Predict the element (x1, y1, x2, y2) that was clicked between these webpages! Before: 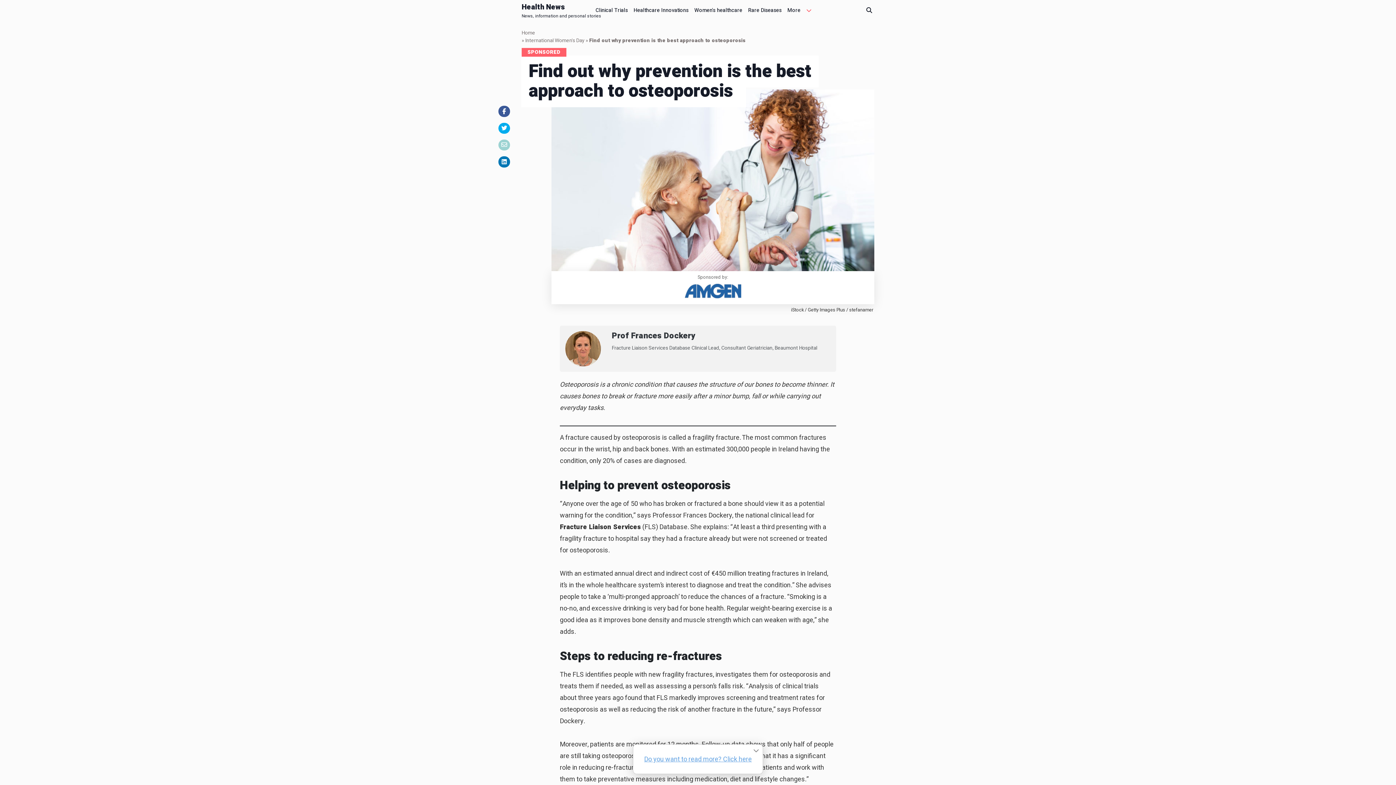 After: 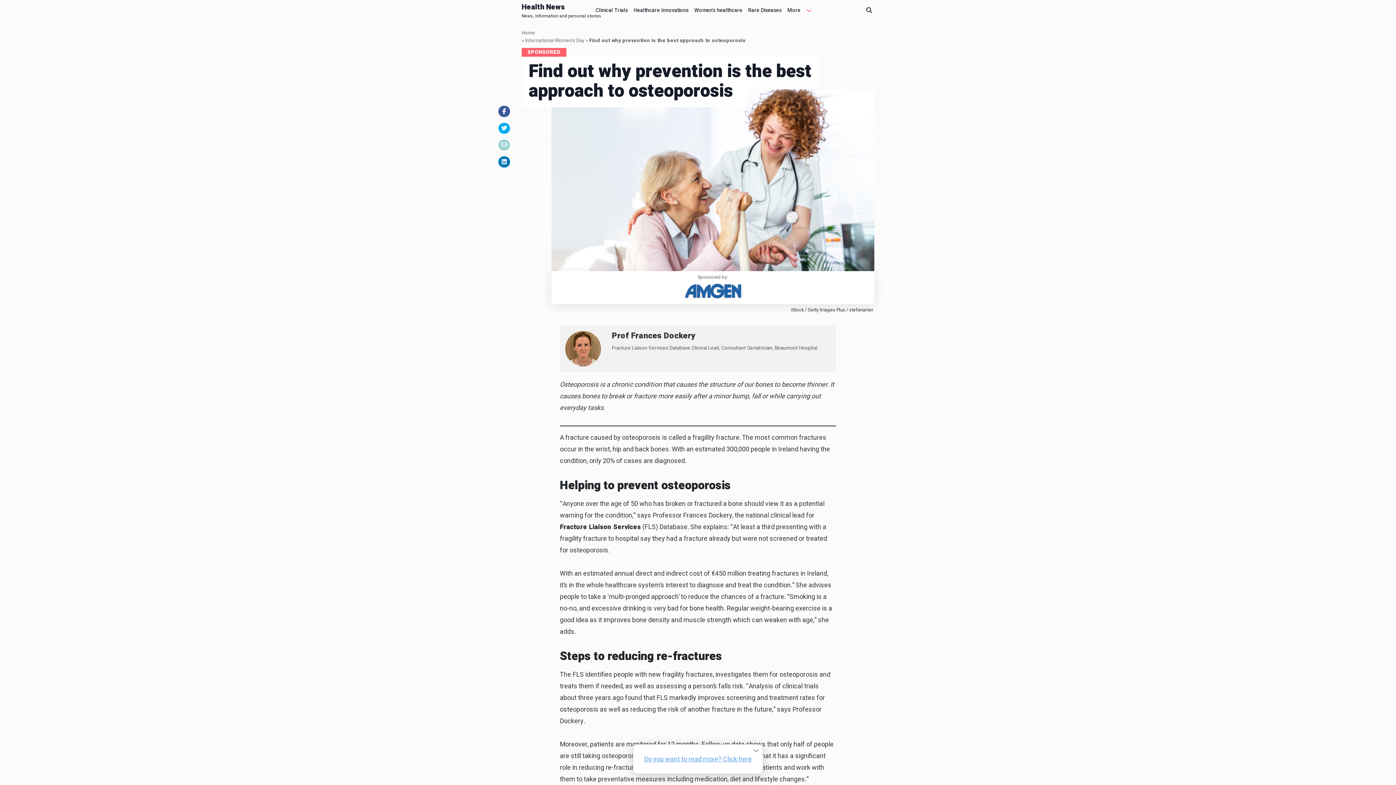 Action: bbox: (684, 284, 741, 304)